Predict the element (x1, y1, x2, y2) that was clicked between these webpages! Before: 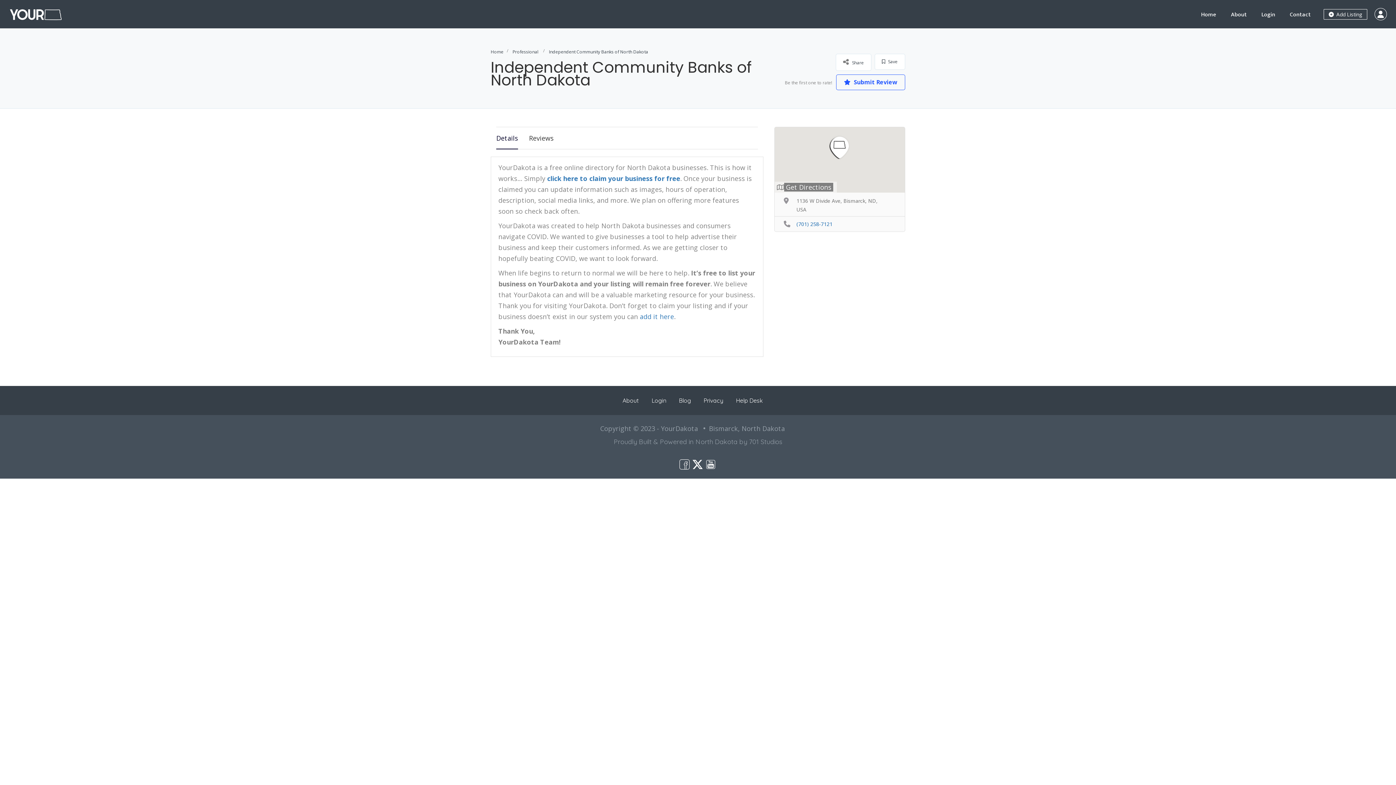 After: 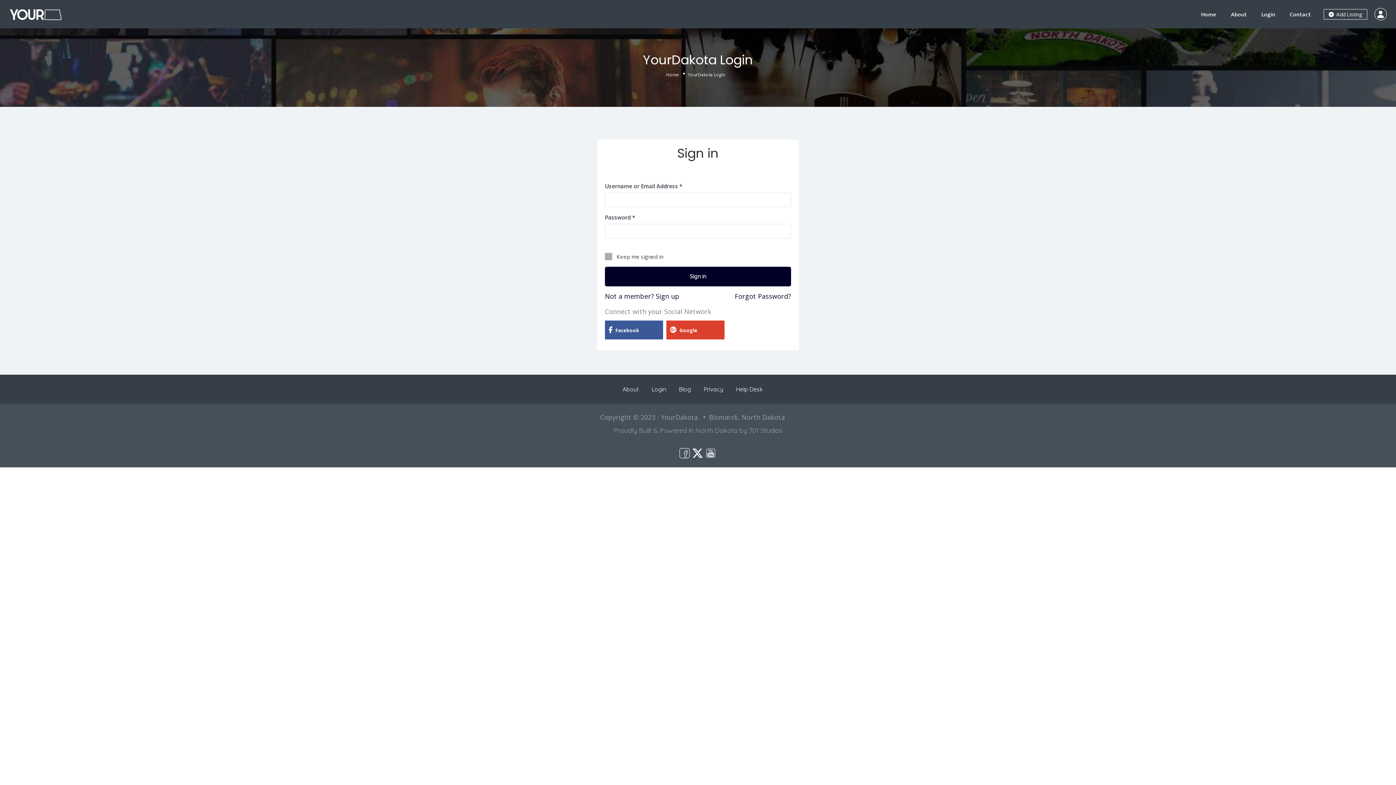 Action: label: Login bbox: (1261, 9, 1275, 19)